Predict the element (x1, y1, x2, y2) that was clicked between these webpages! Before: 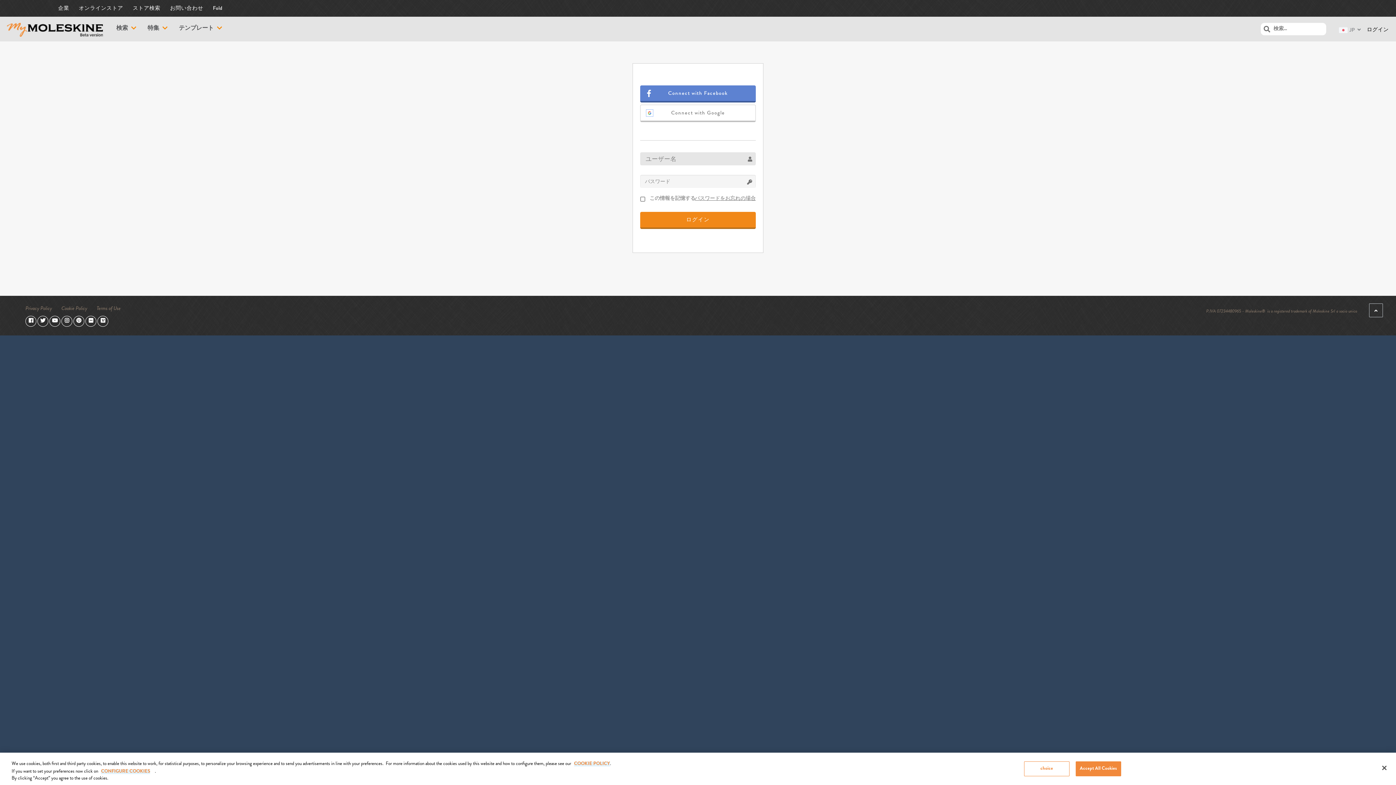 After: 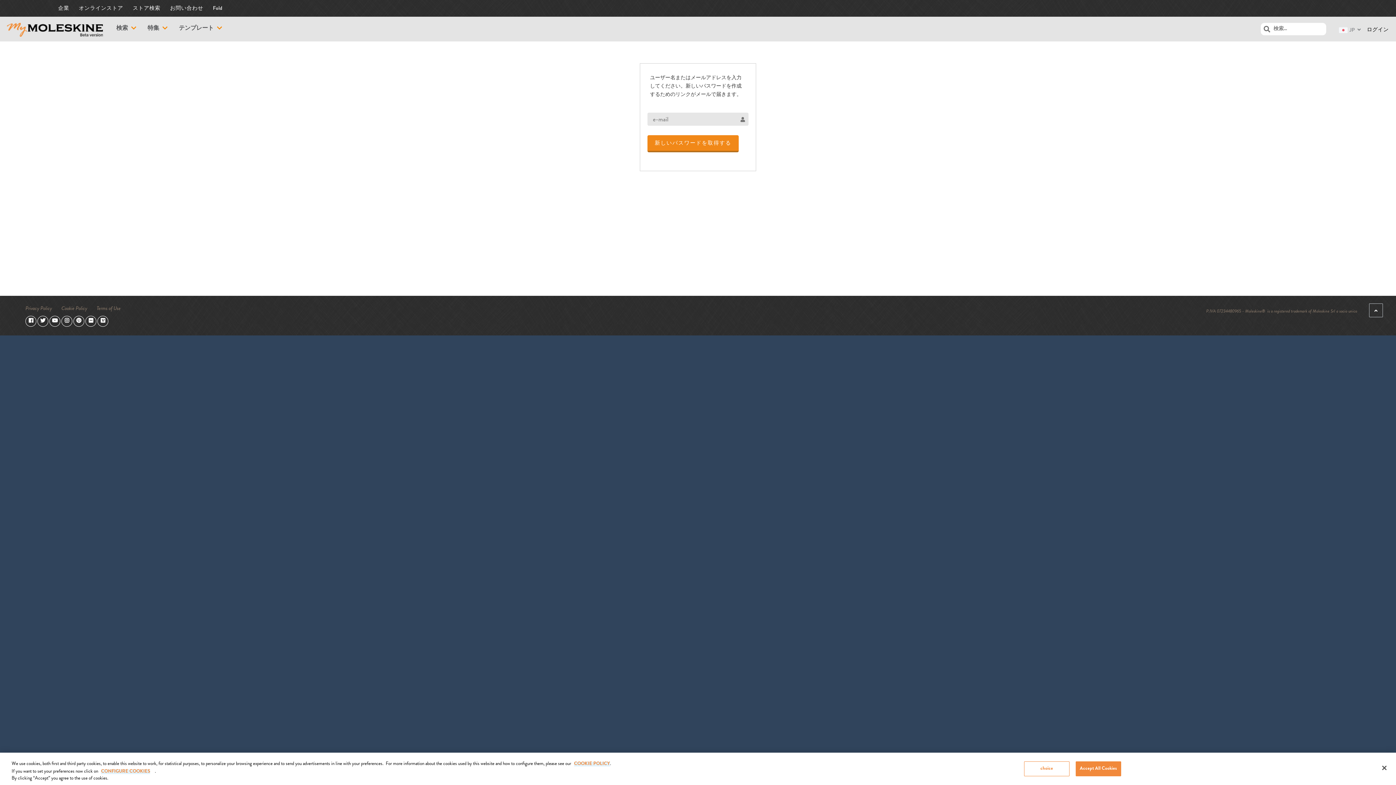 Action: label: パスワードをお忘れの場合 bbox: (694, 194, 756, 201)